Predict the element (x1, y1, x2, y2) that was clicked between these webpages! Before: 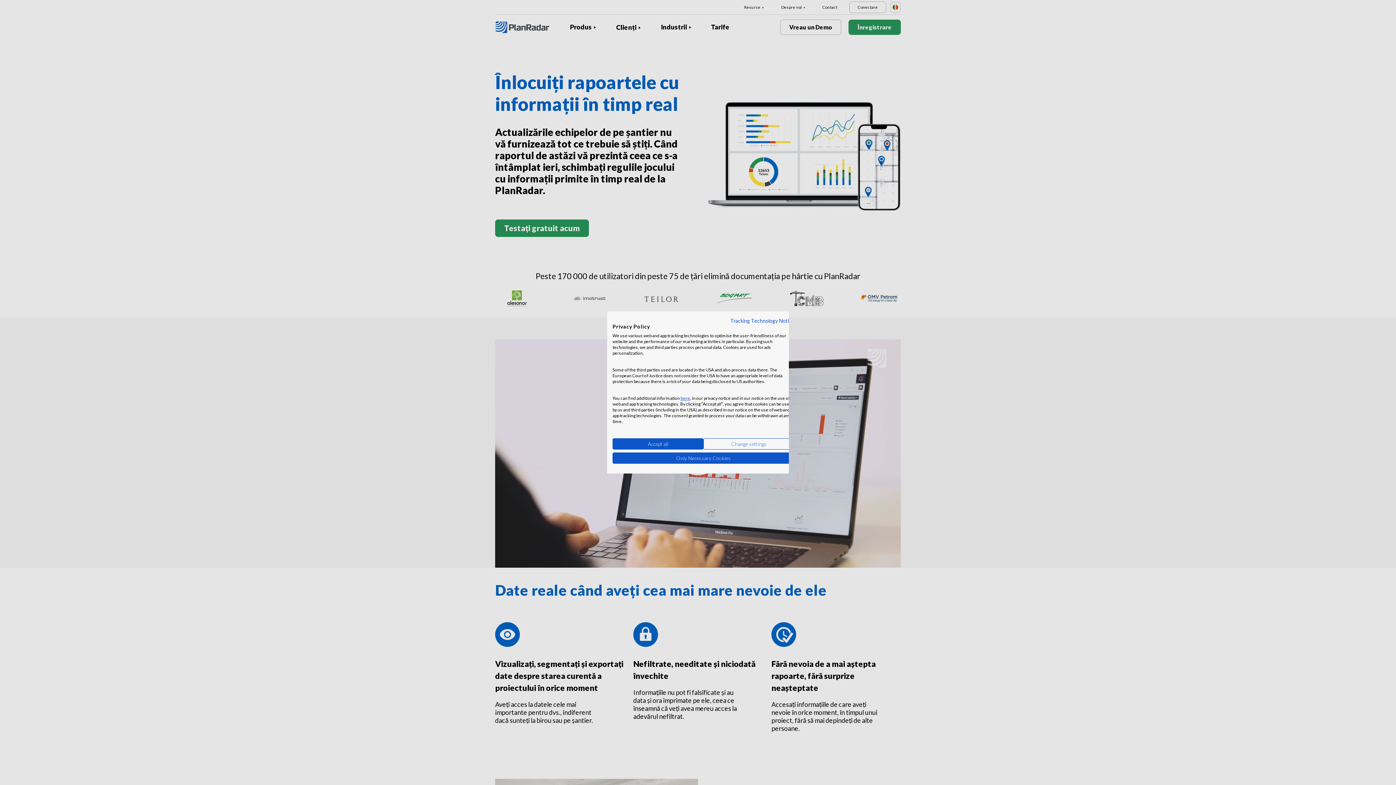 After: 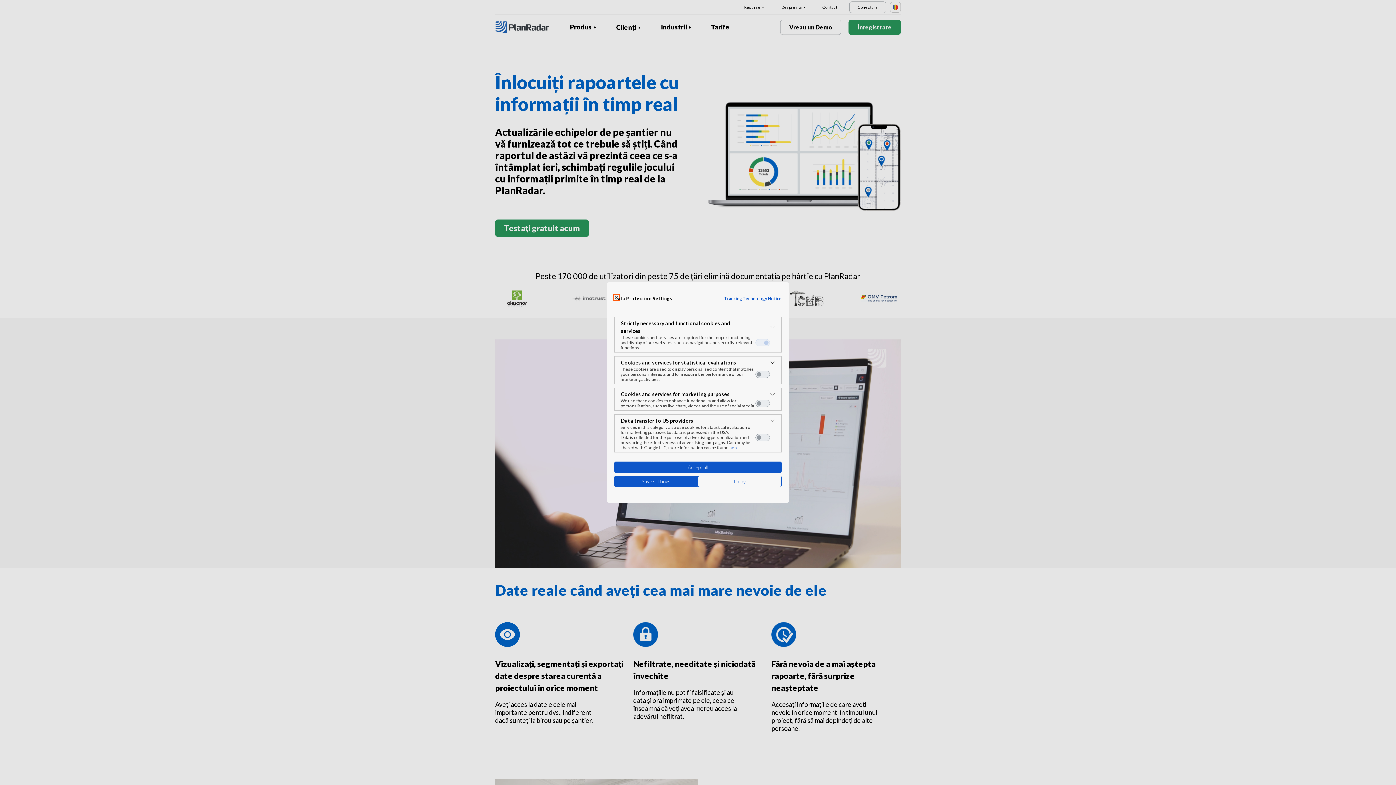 Action: bbox: (703, 438, 794, 449) label: Adjust cookie preferences